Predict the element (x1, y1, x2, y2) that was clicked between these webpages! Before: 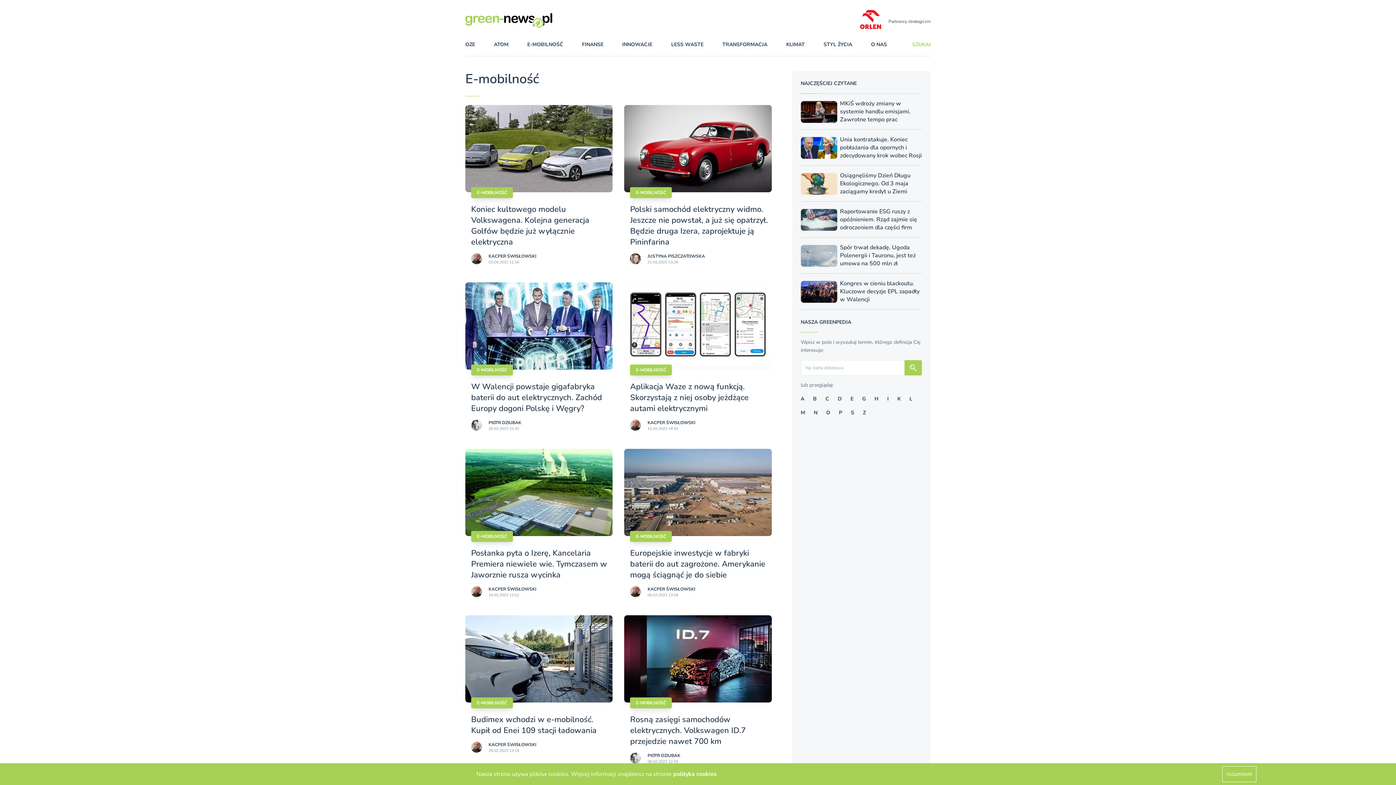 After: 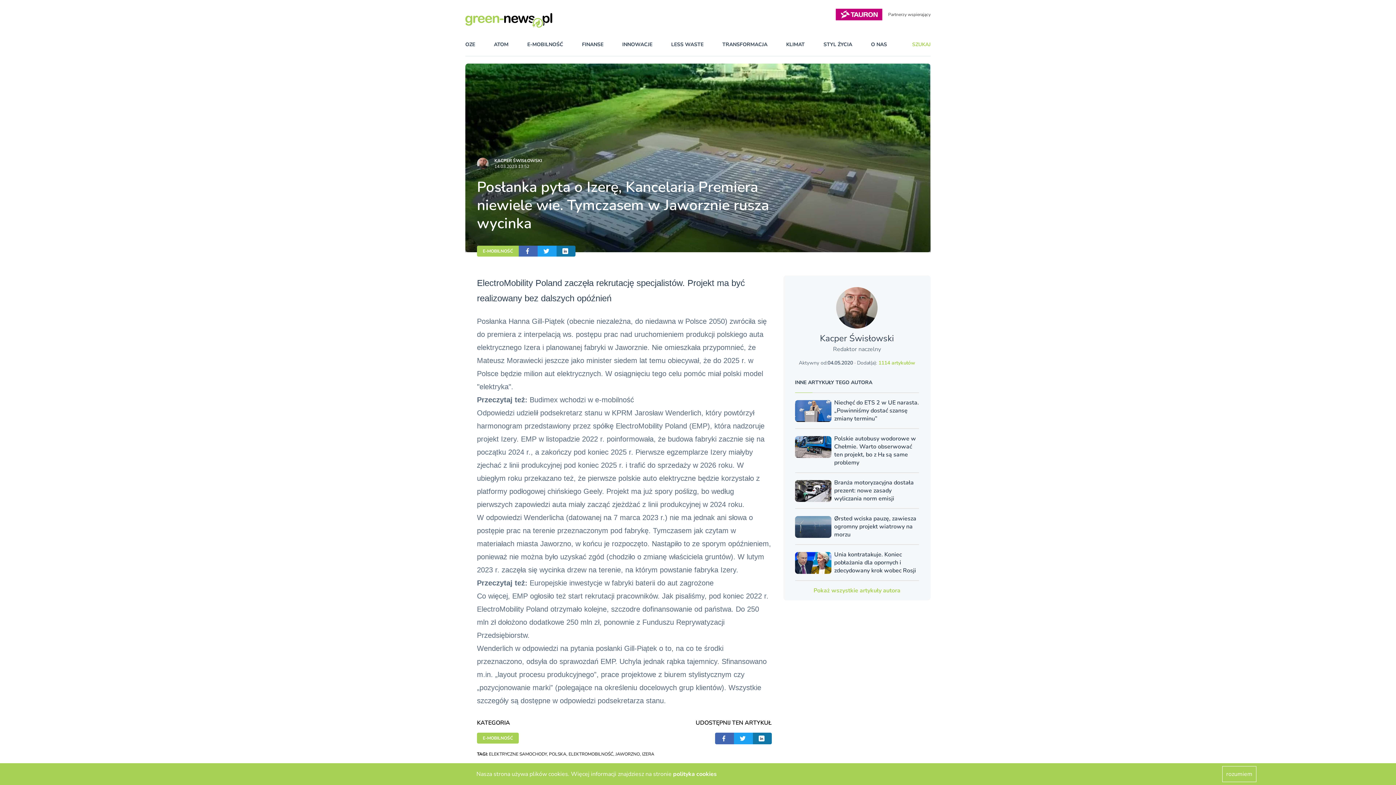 Action: bbox: (465, 449, 612, 536)